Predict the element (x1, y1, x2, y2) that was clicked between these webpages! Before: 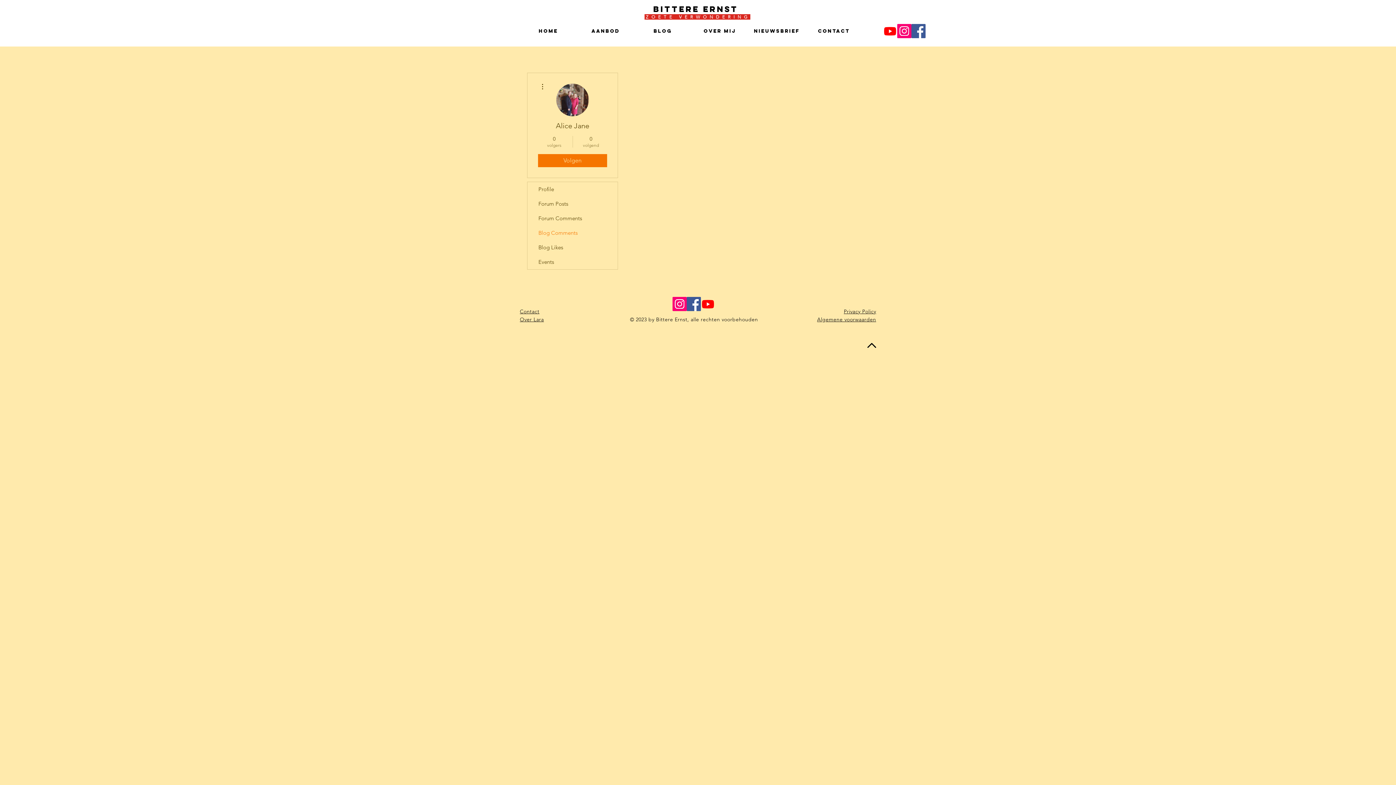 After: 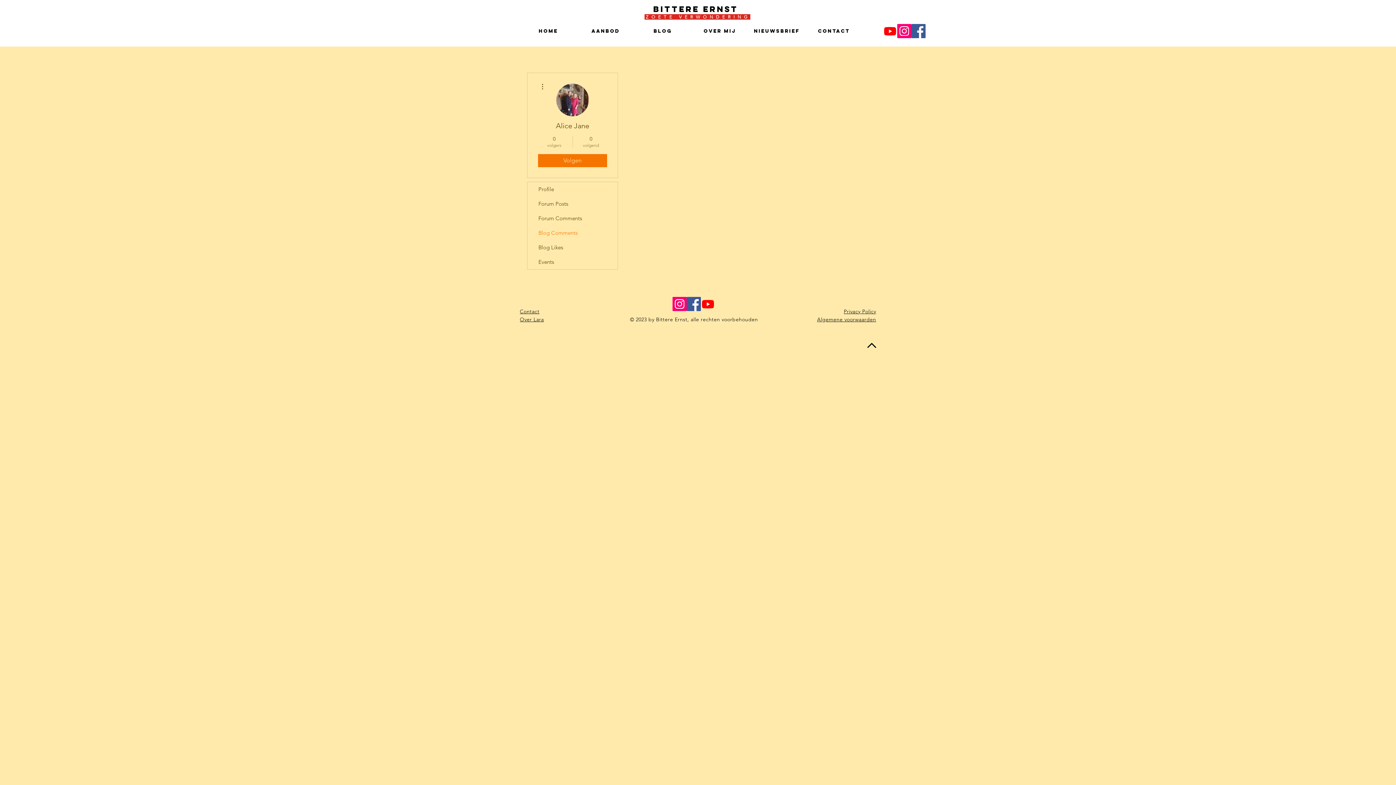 Action: bbox: (538, 82, 546, 90)